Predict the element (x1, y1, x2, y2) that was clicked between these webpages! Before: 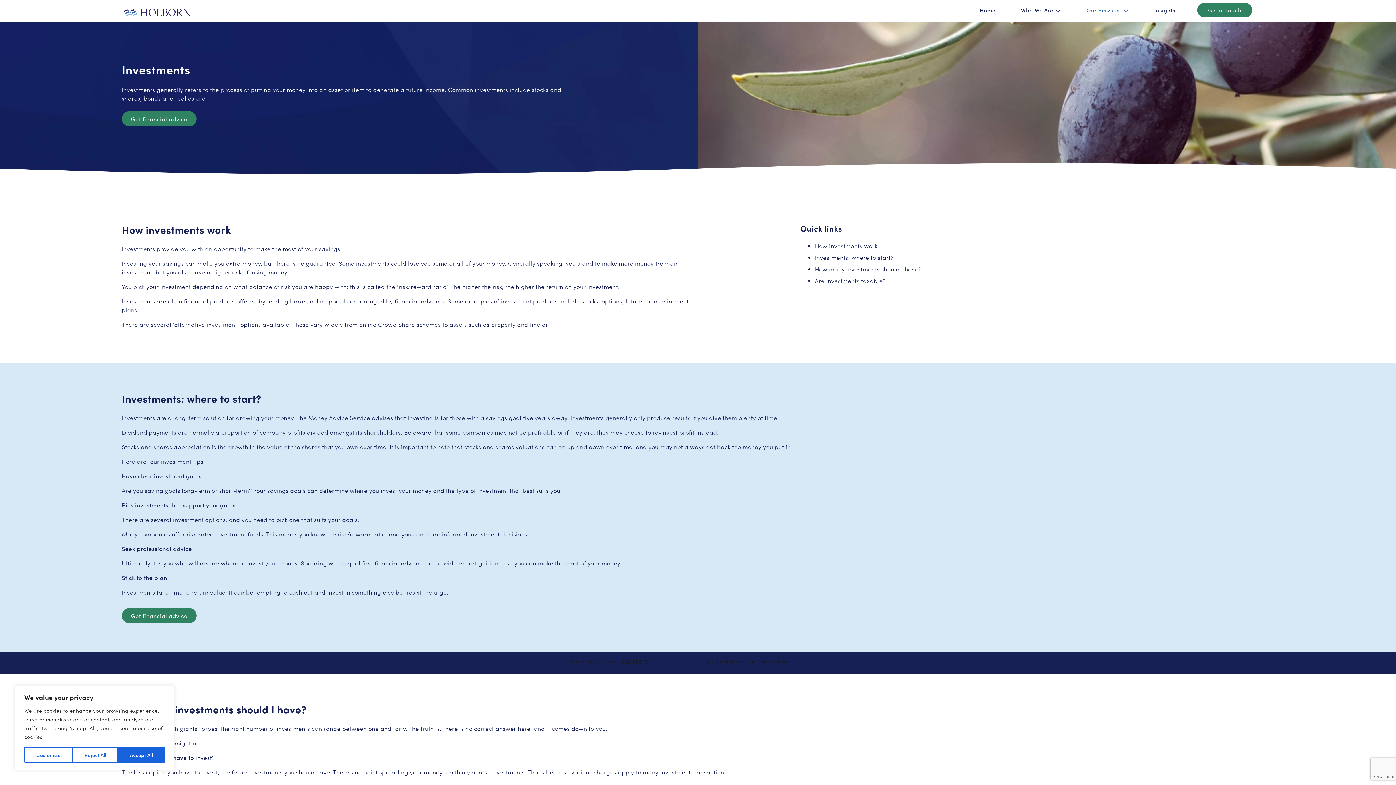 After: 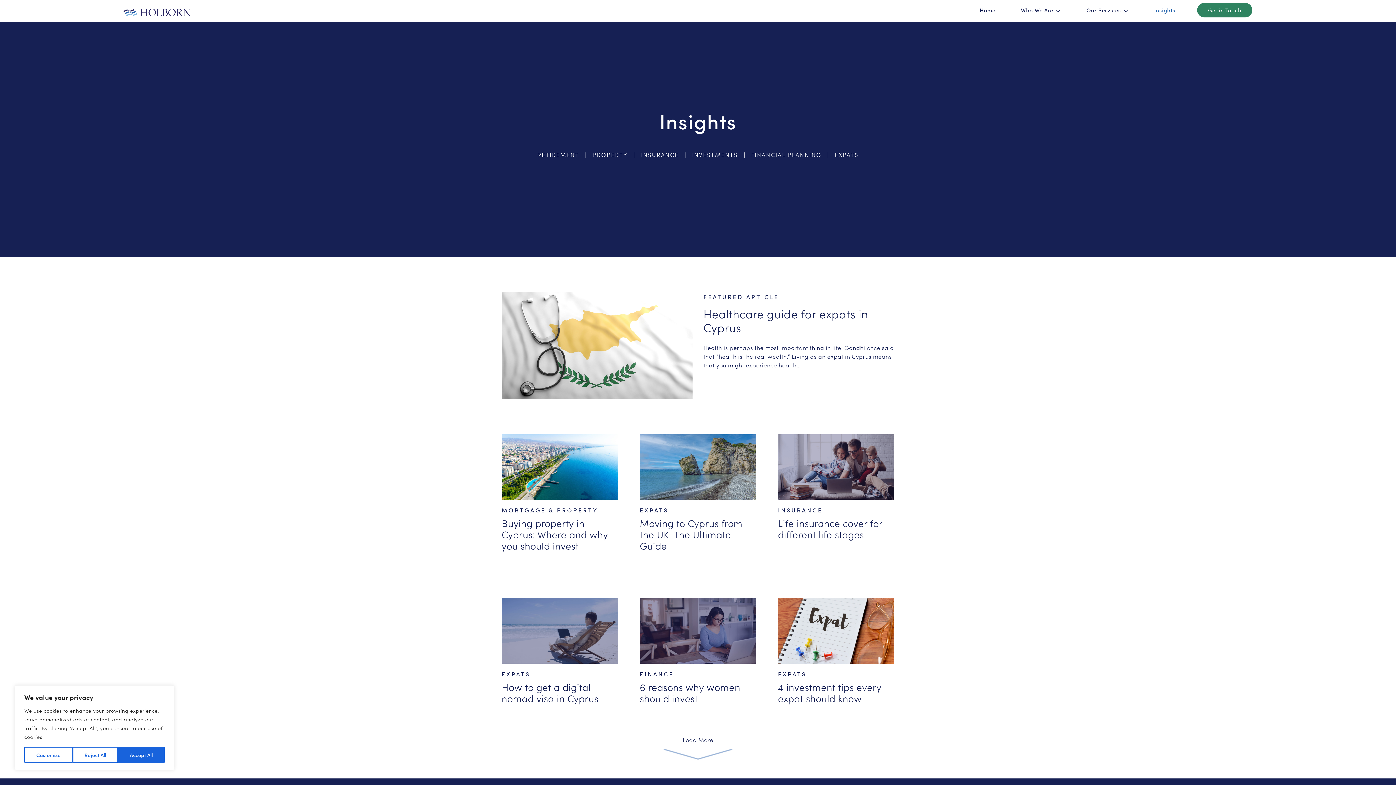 Action: label: Insights bbox: (1150, 2, 1179, 17)